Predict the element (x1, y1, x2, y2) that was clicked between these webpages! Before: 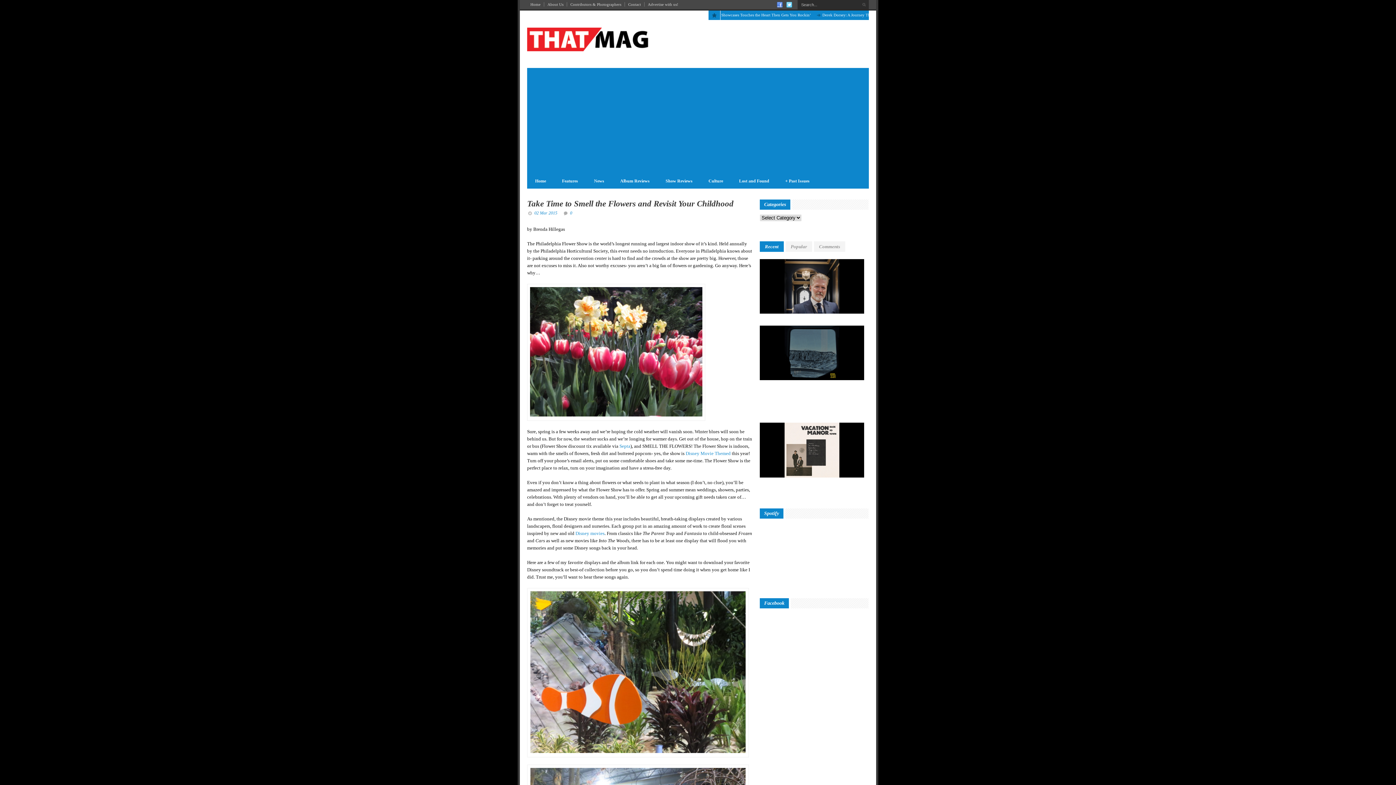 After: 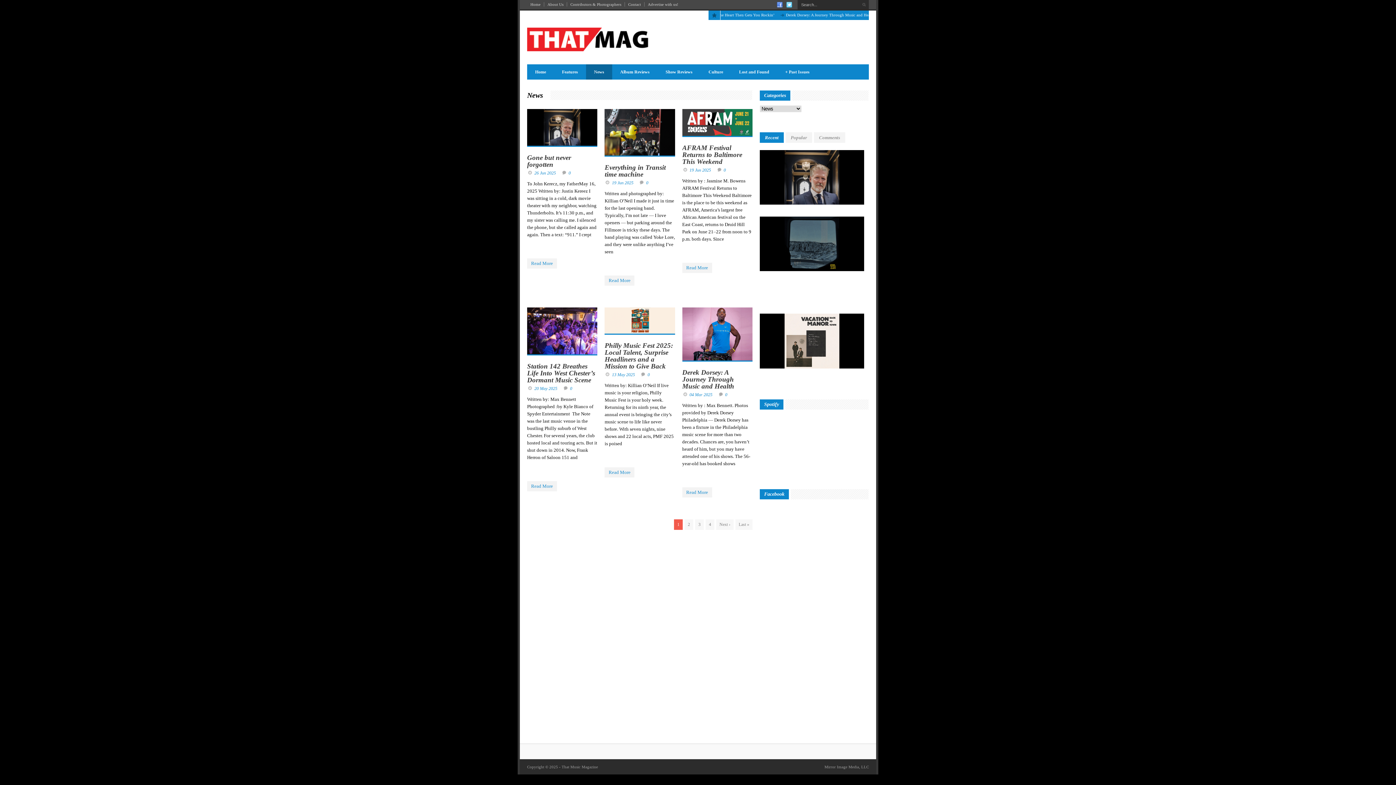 Action: label: News bbox: (586, 176, 612, 185)